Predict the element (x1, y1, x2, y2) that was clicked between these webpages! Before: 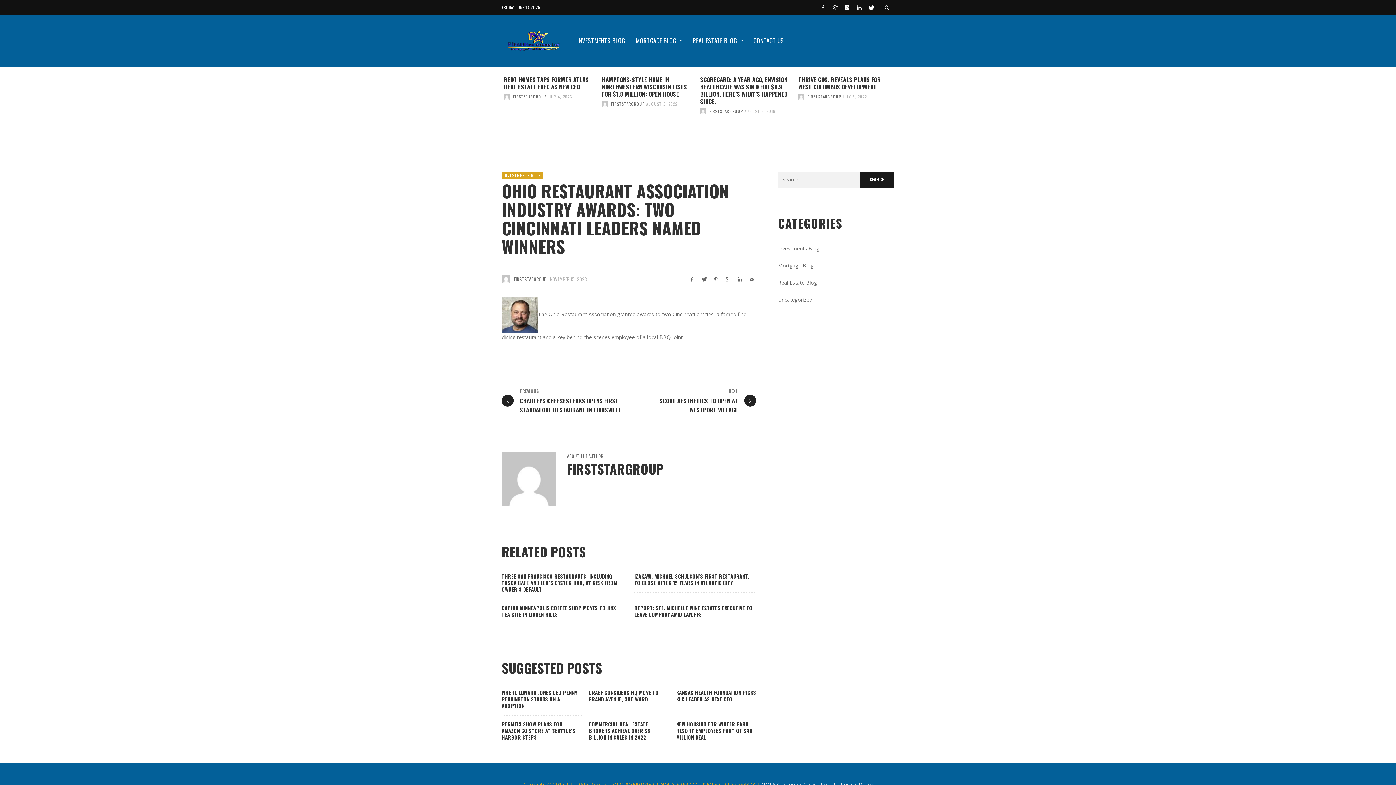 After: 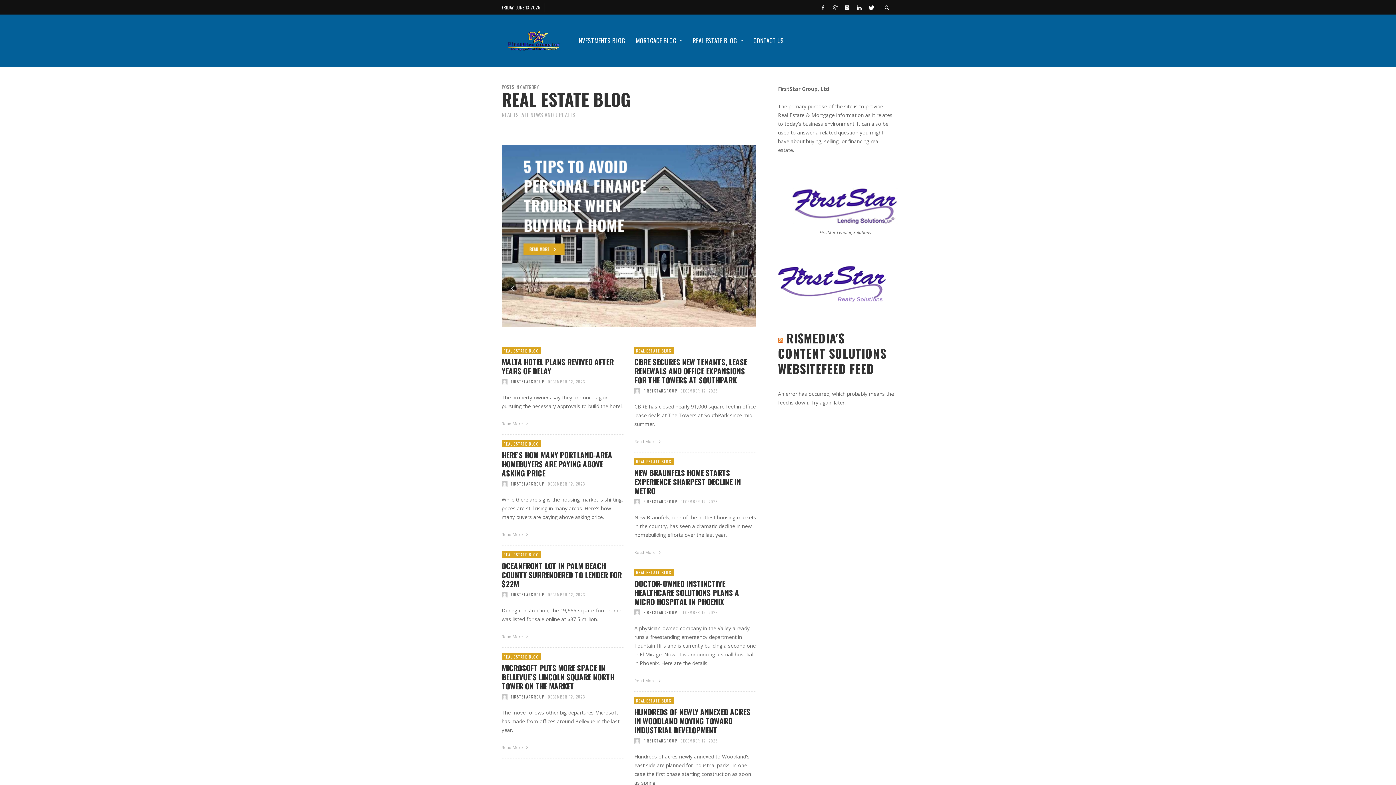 Action: label: Real Estate Blog bbox: (778, 279, 817, 286)